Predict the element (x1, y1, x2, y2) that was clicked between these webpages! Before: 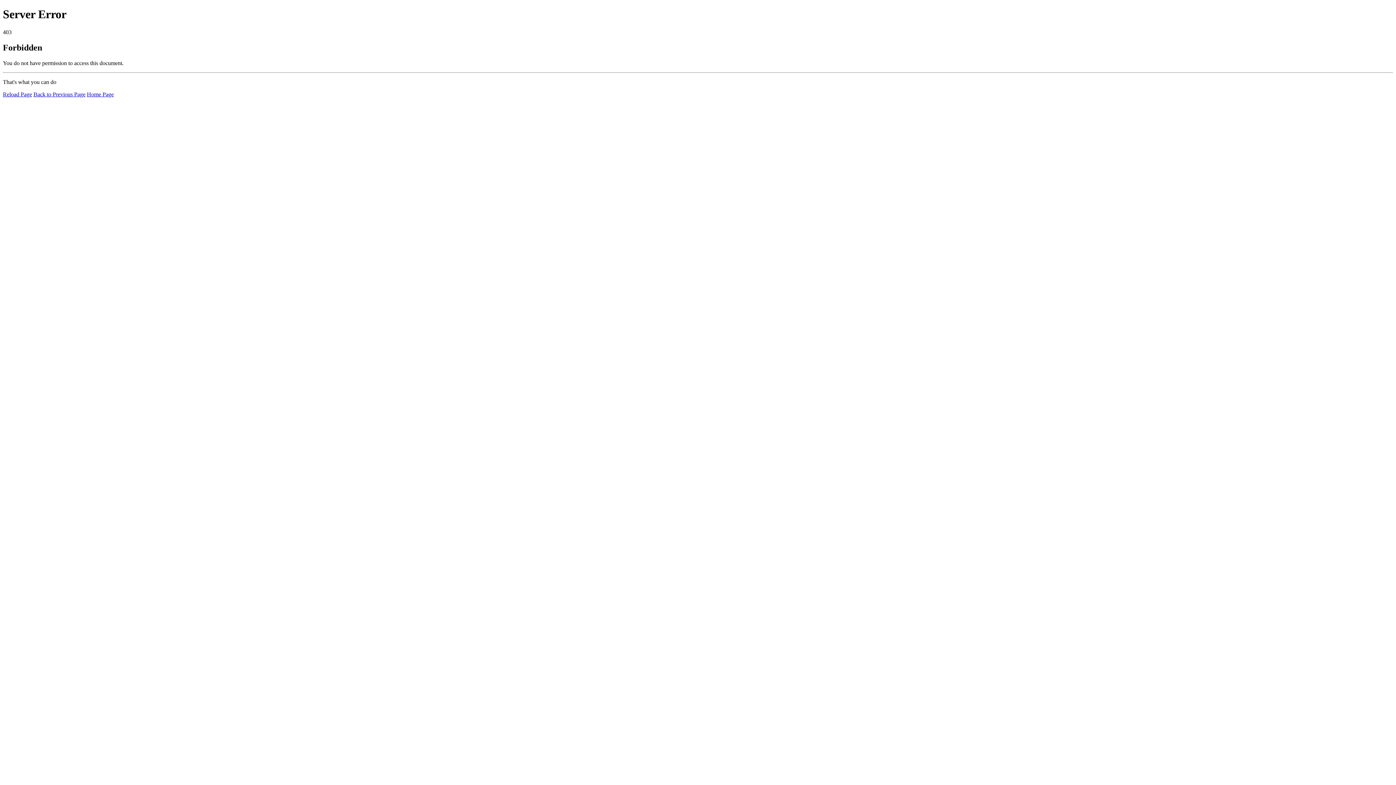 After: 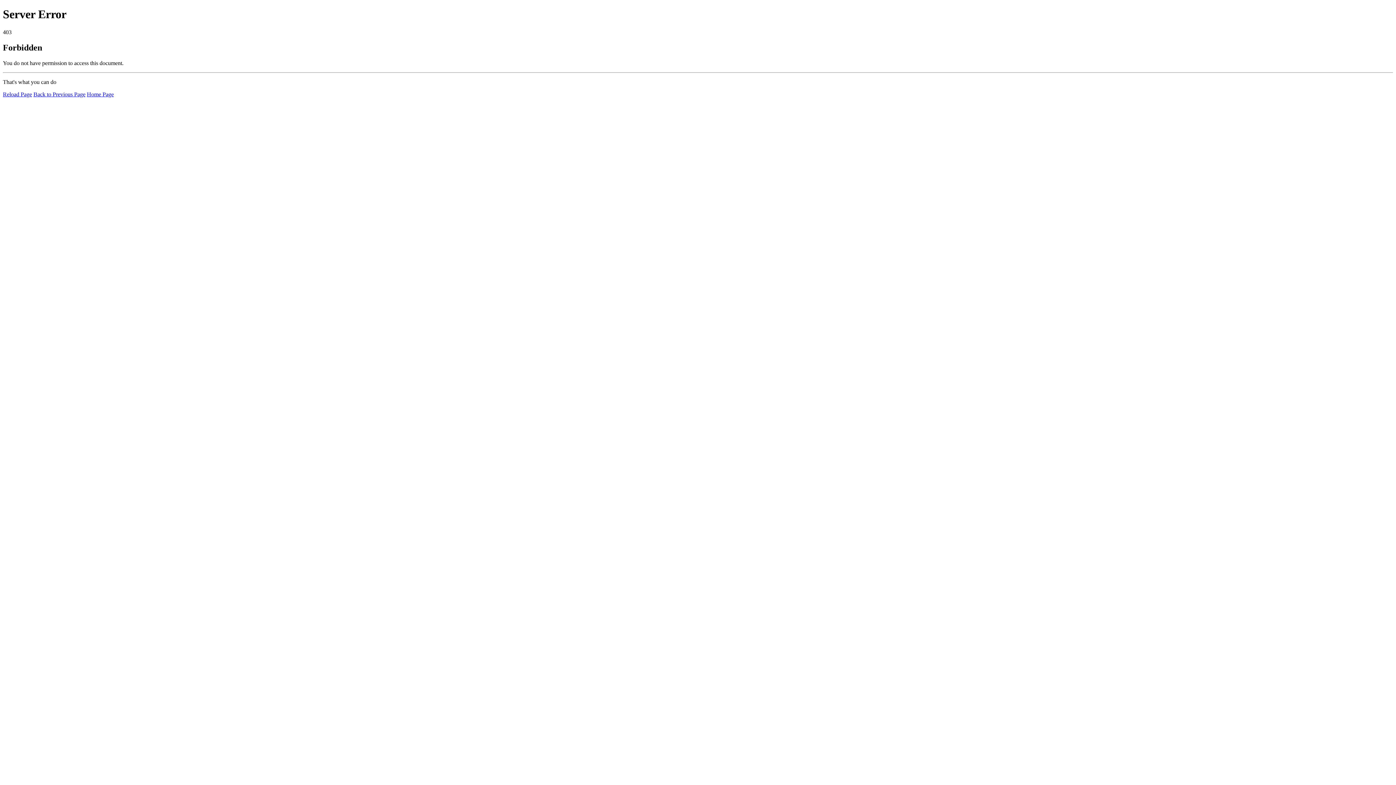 Action: bbox: (2, 91, 32, 97) label: Reload Page